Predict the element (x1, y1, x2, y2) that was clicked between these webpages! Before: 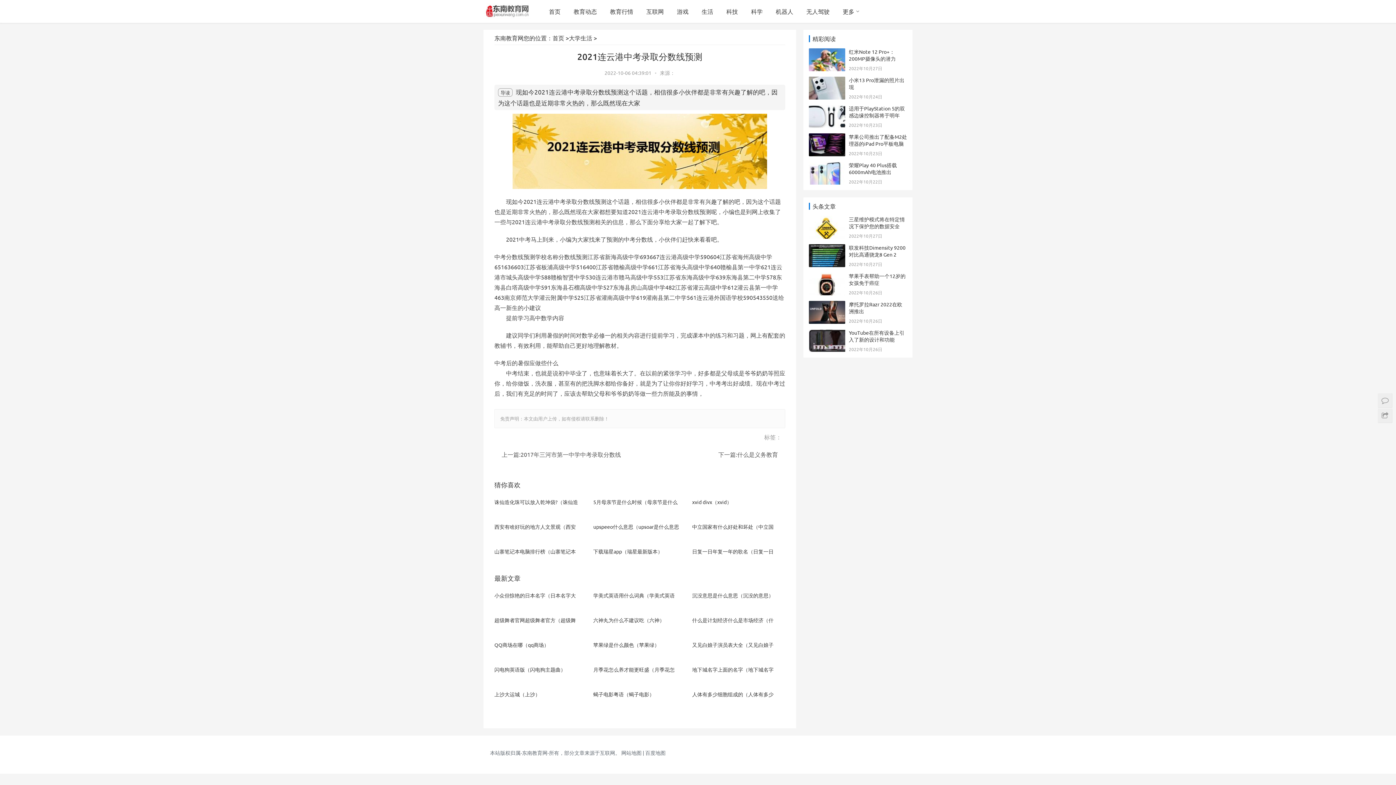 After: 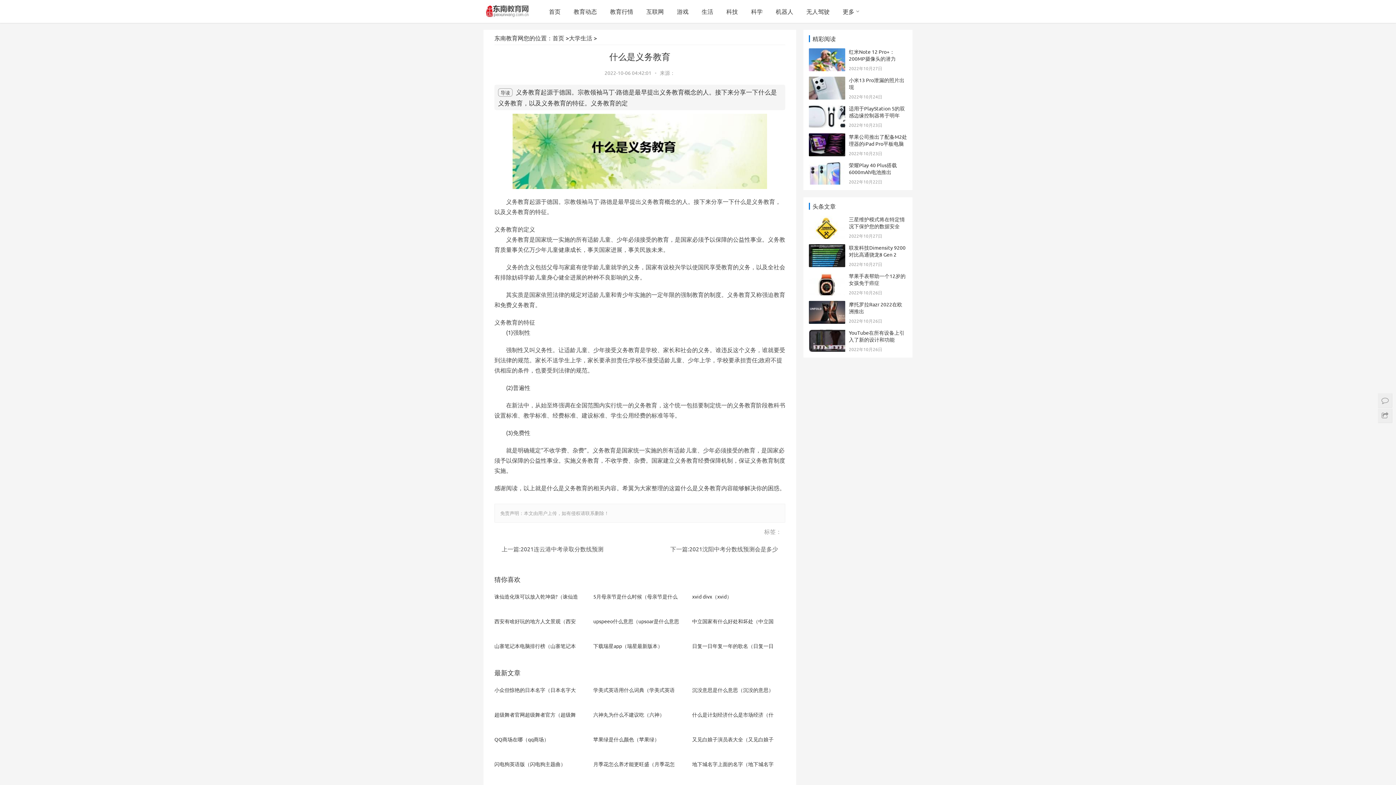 Action: label: 下一篇:什么是义务教育 bbox: (718, 450, 778, 458)